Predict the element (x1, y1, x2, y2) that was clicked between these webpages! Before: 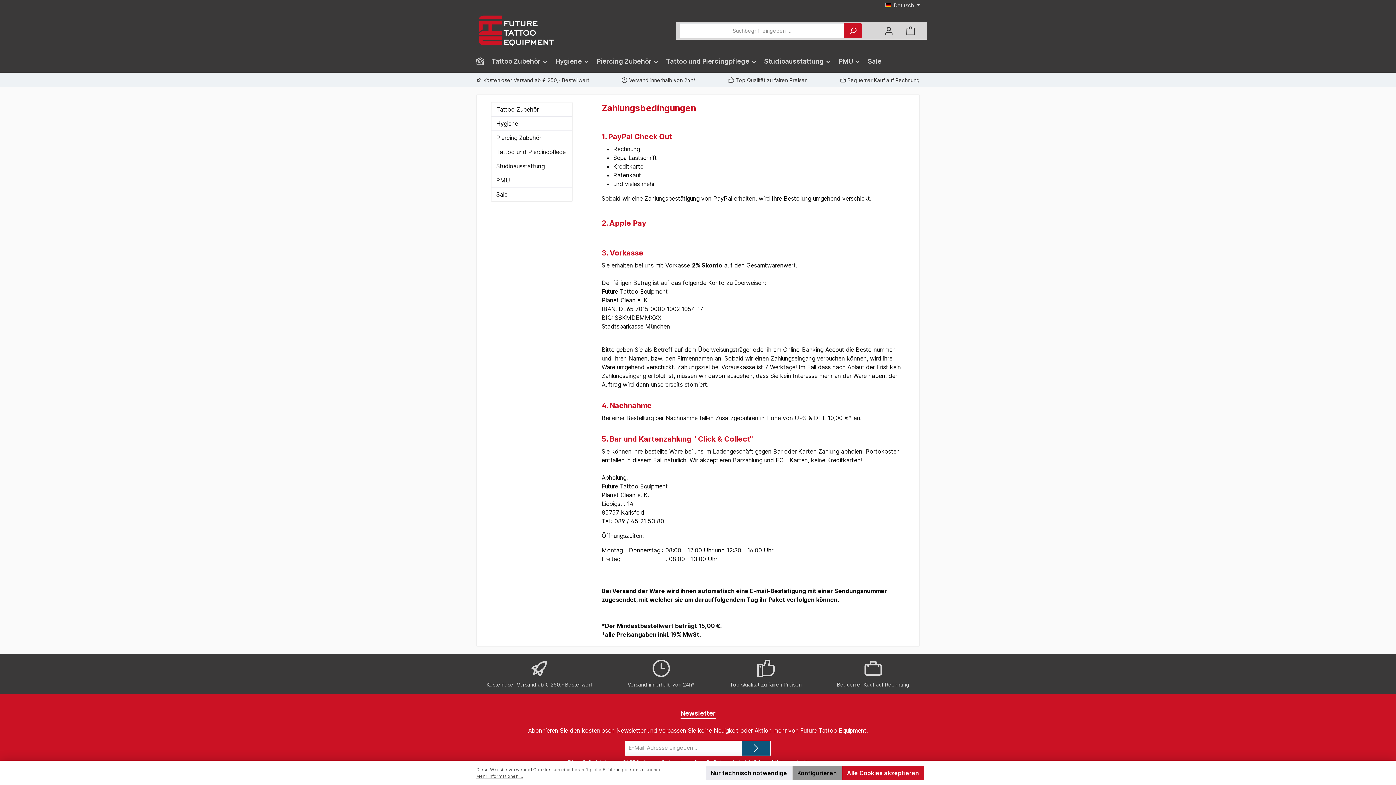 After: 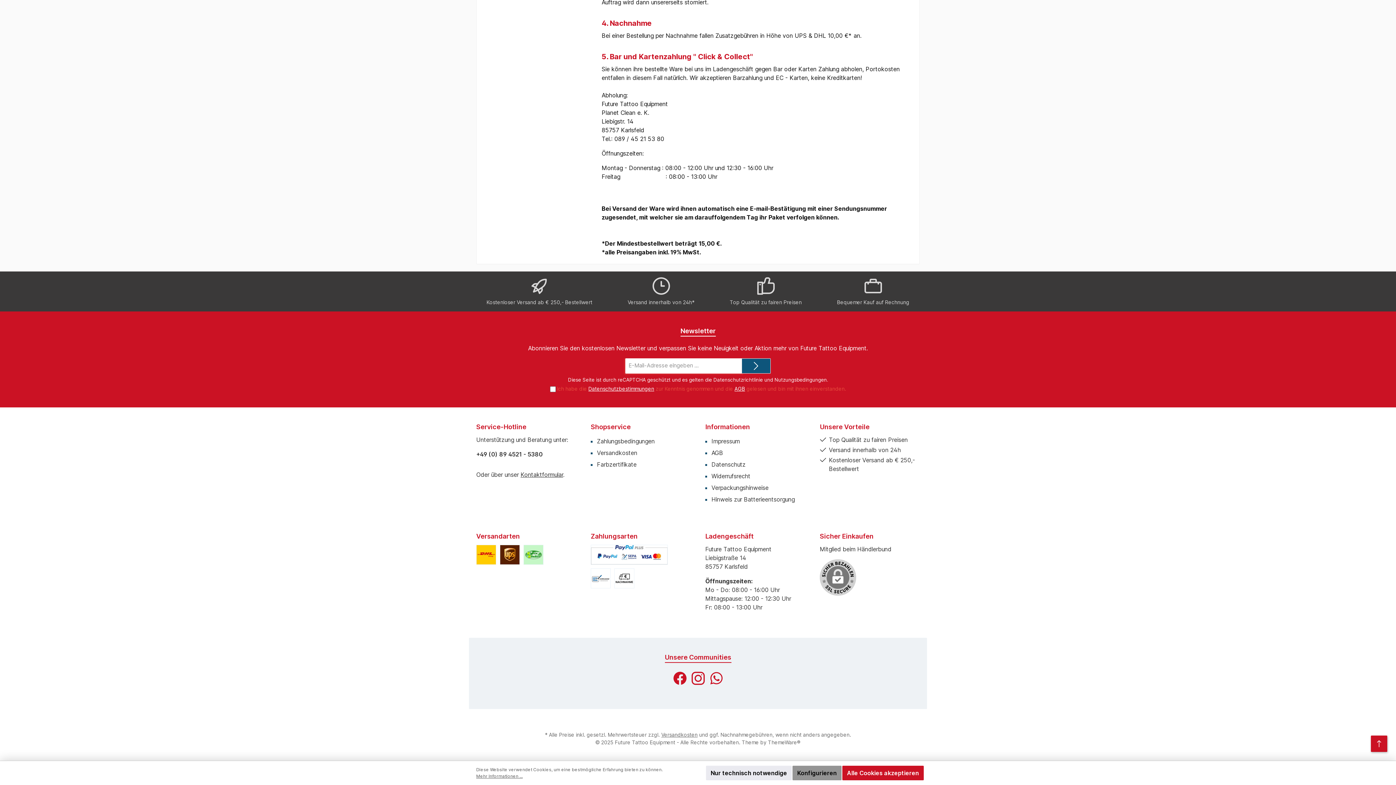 Action: label: Submit bbox: (741, 741, 770, 756)